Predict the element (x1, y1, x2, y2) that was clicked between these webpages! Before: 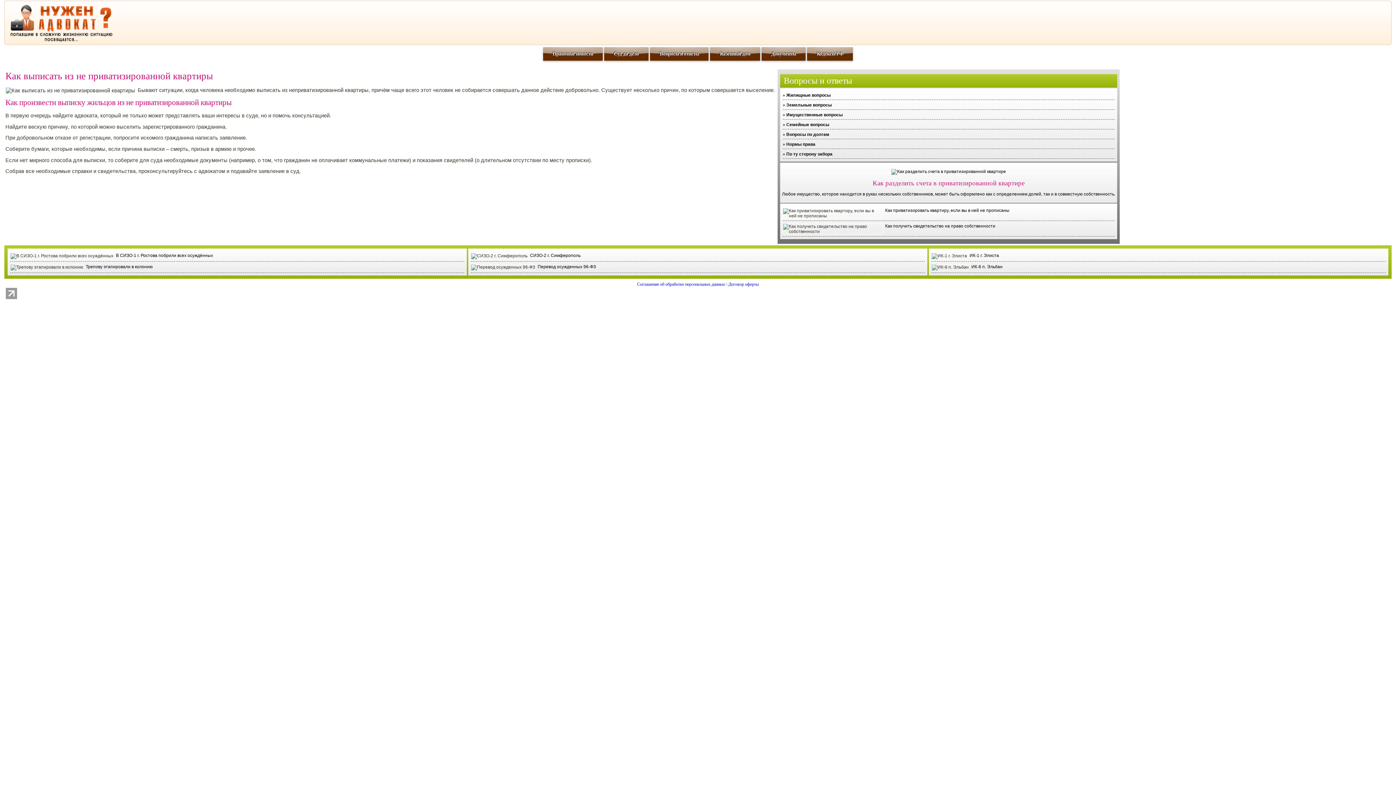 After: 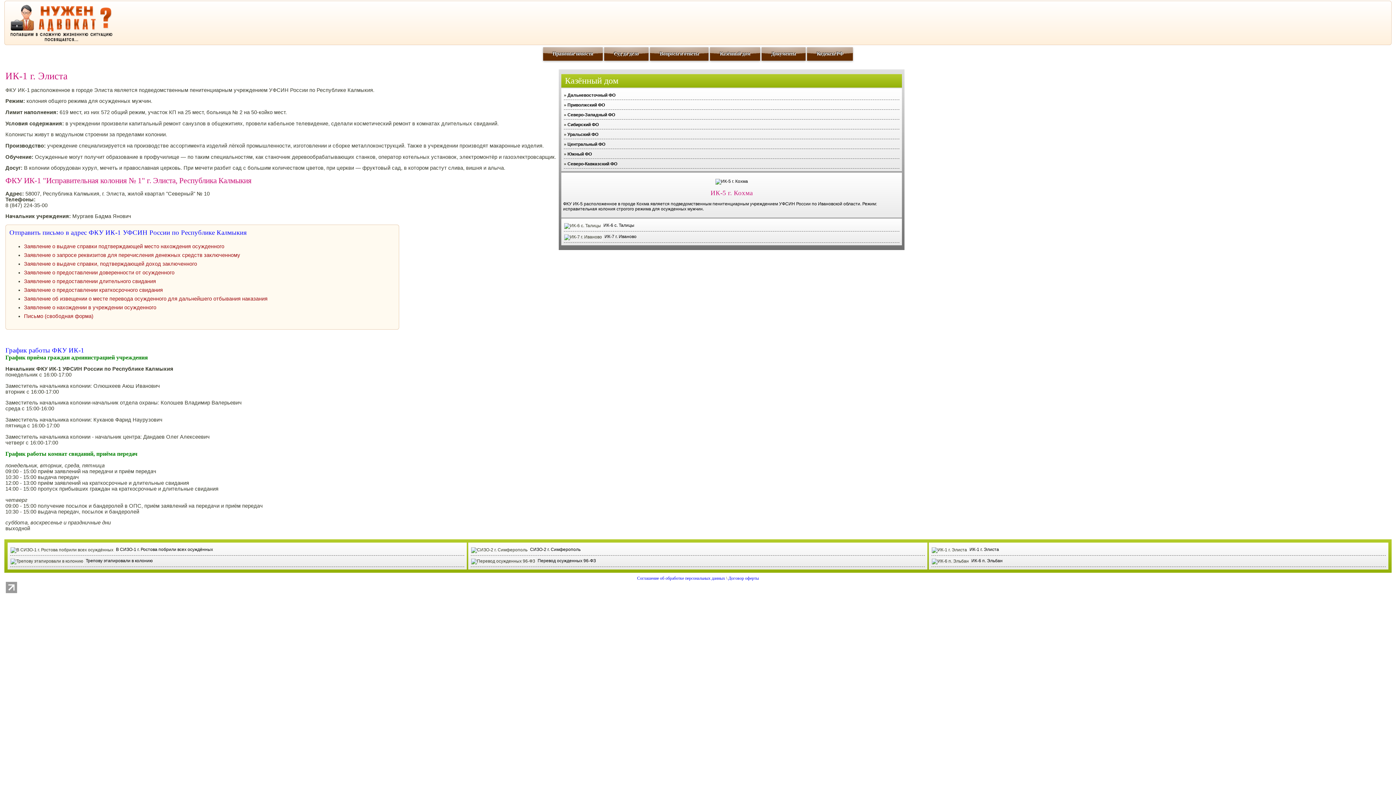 Action: label: ИК-1 г. Элиста bbox: (969, 253, 999, 258)